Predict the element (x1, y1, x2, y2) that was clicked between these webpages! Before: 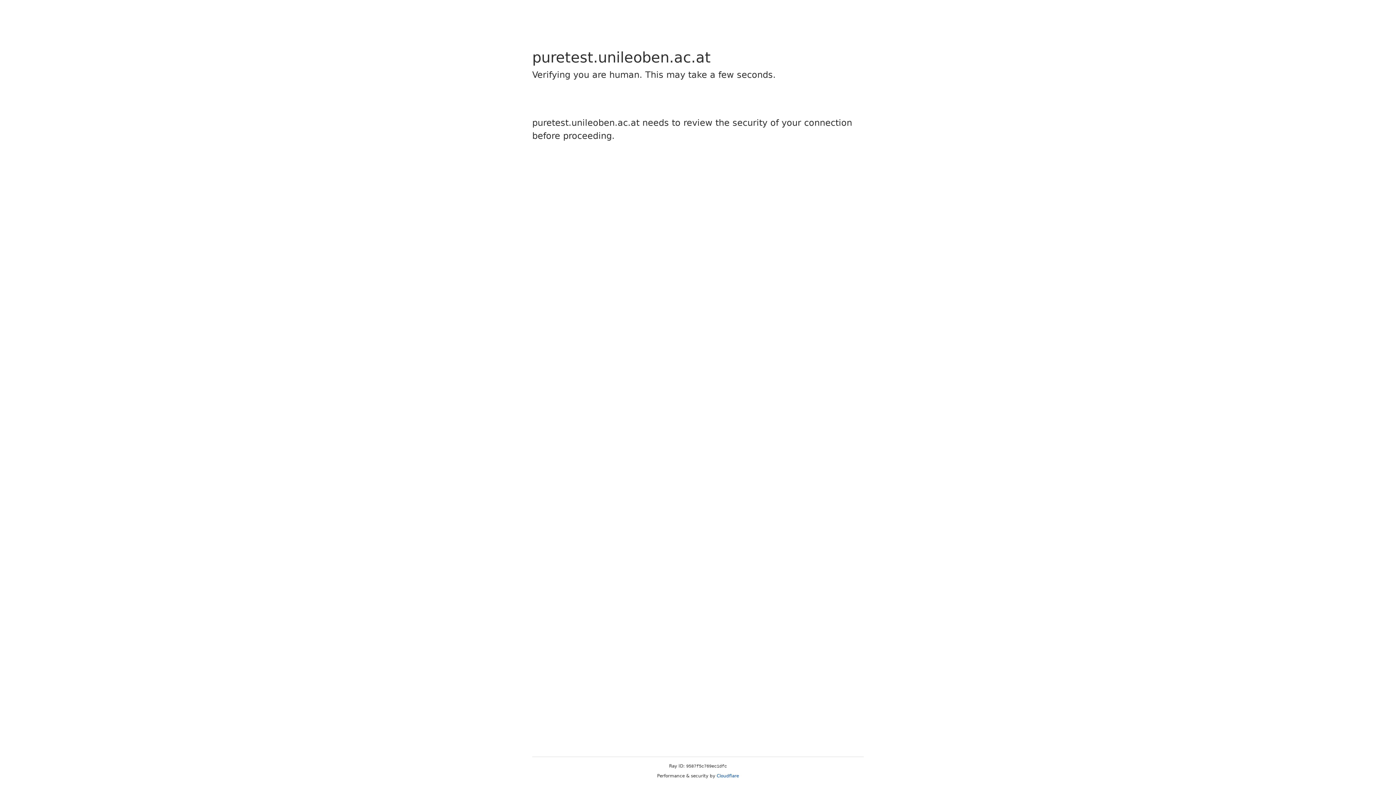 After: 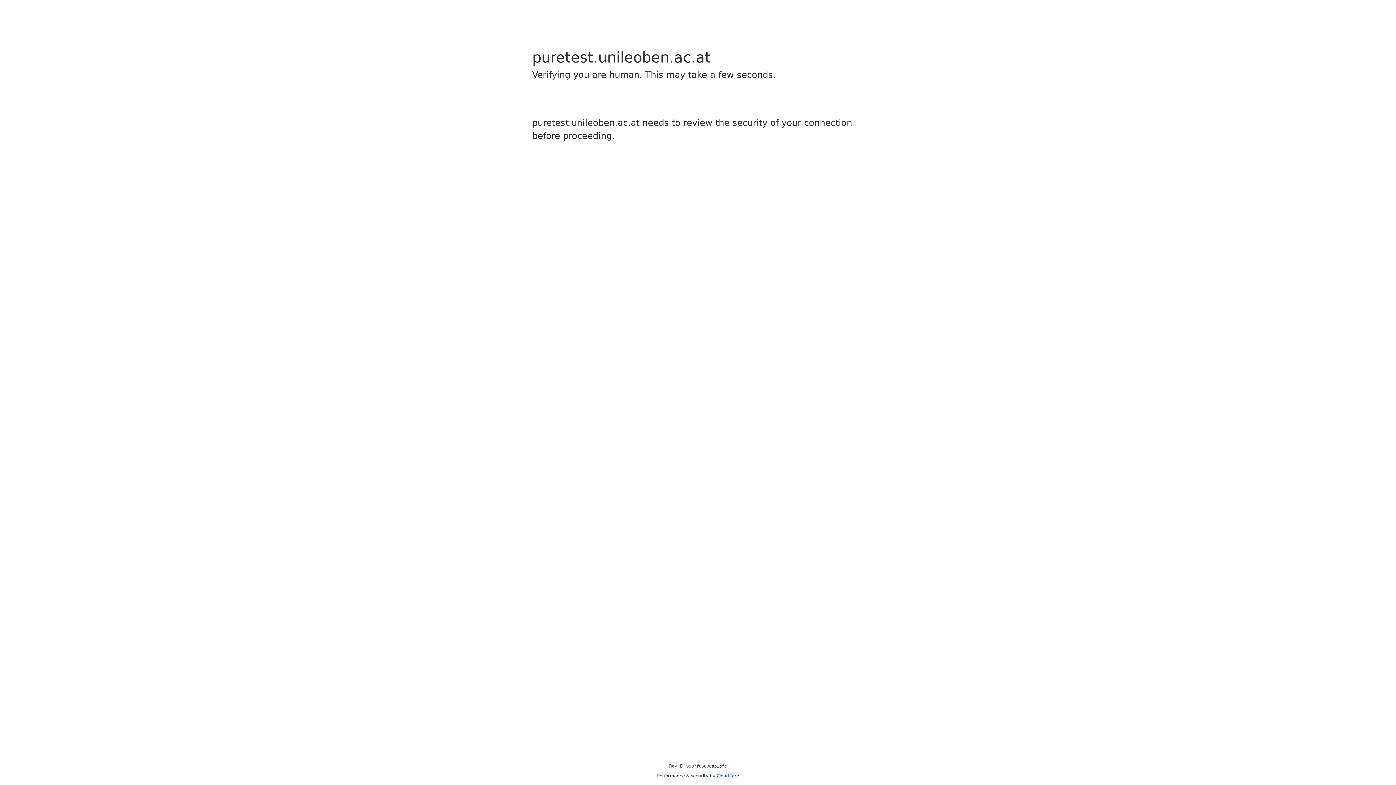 Action: label: Cloudflare bbox: (716, 773, 739, 778)